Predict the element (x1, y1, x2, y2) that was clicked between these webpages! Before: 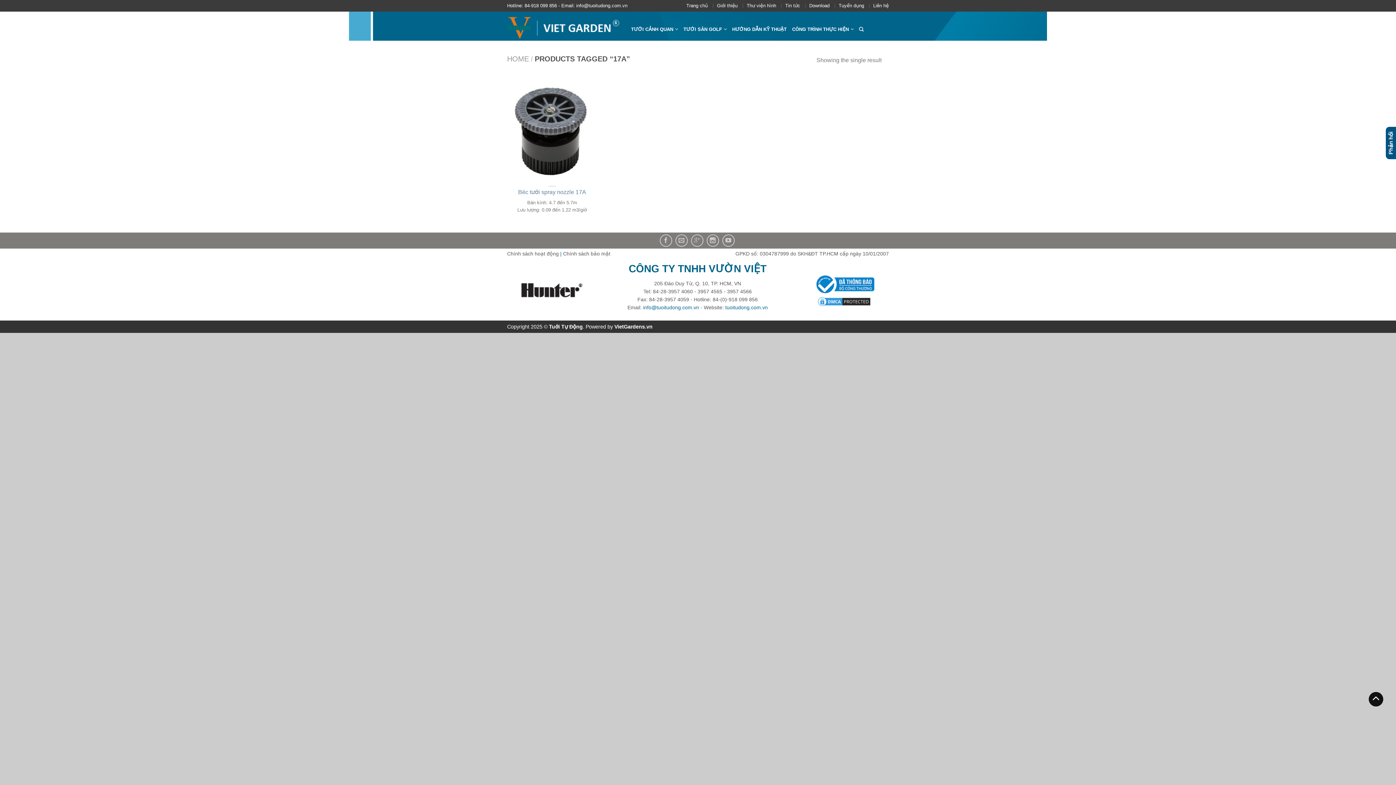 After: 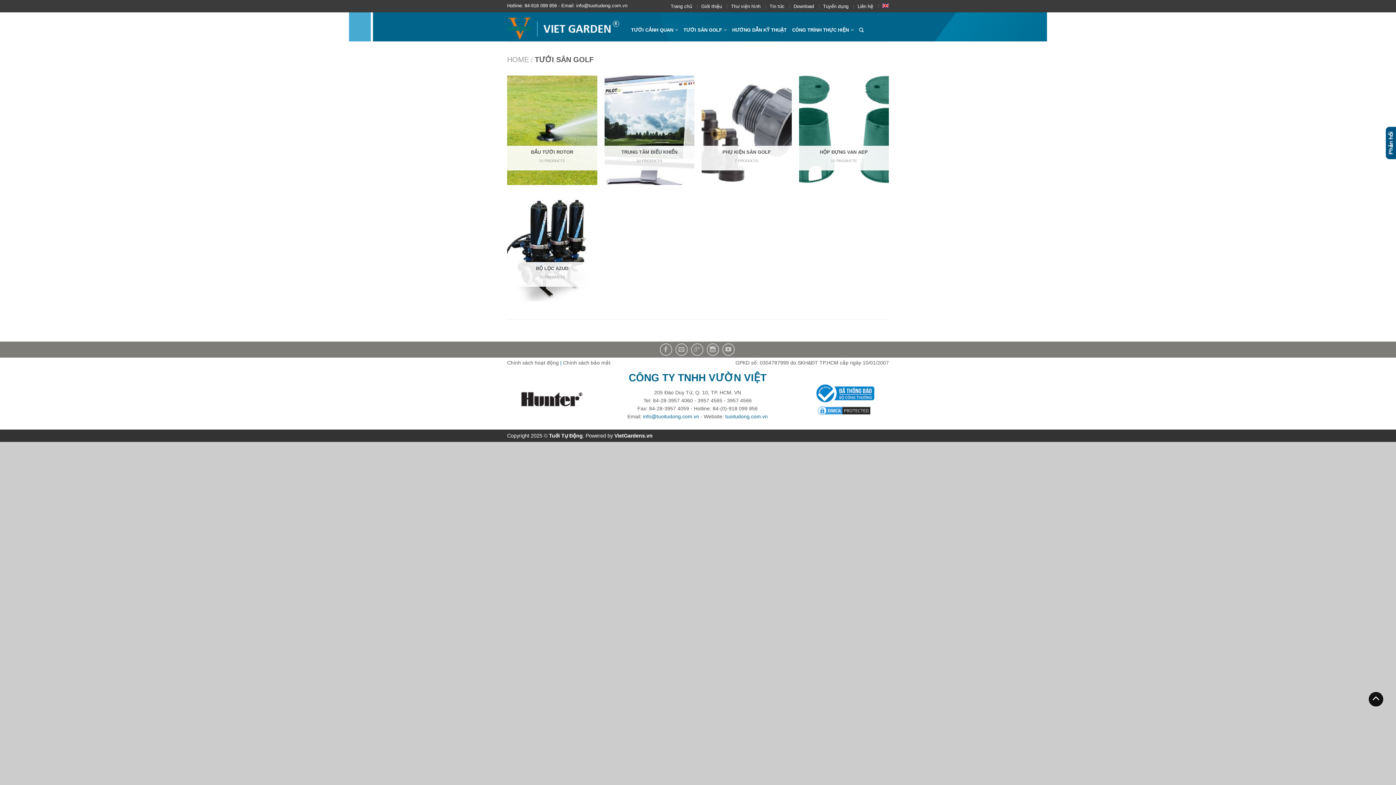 Action: label: TƯỚI SÂN GOLF bbox: (683, 22, 726, 35)